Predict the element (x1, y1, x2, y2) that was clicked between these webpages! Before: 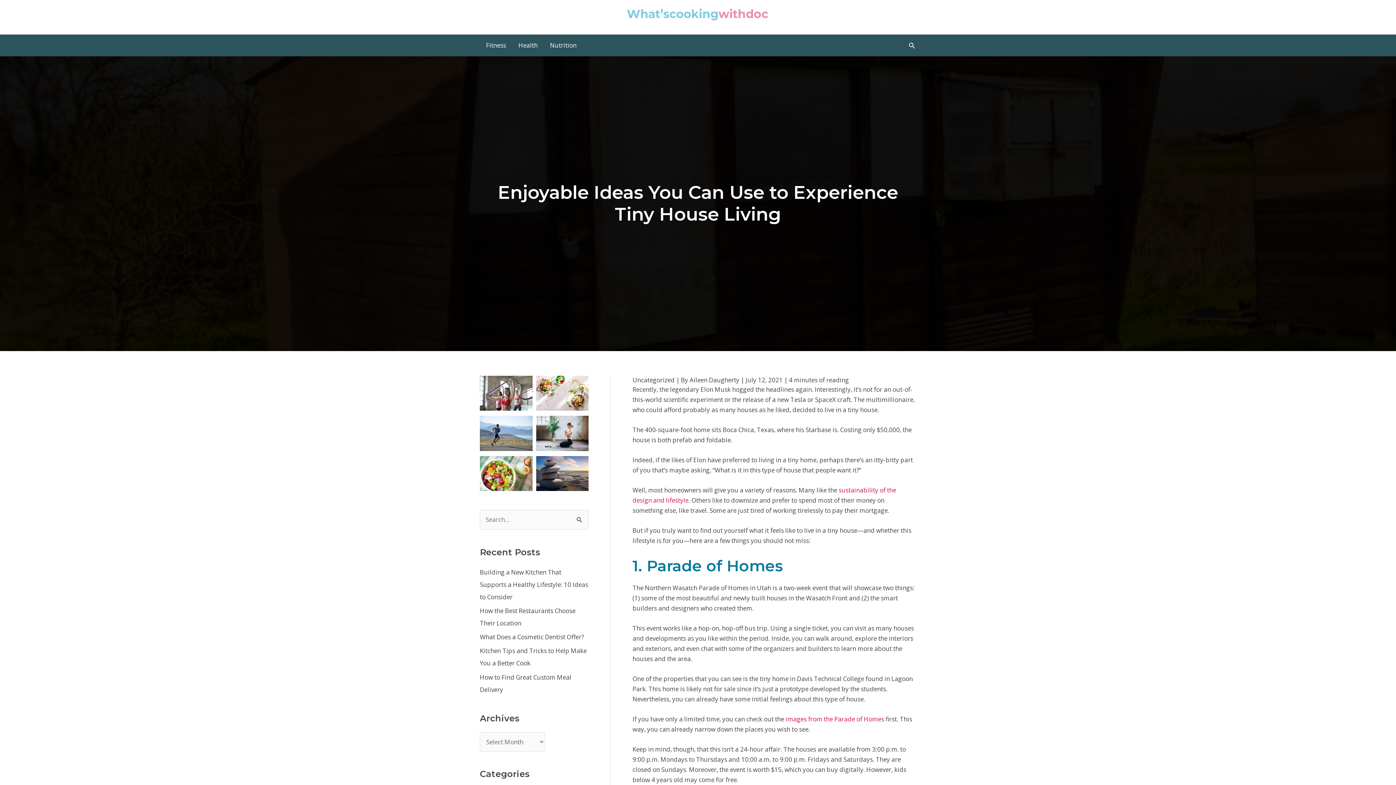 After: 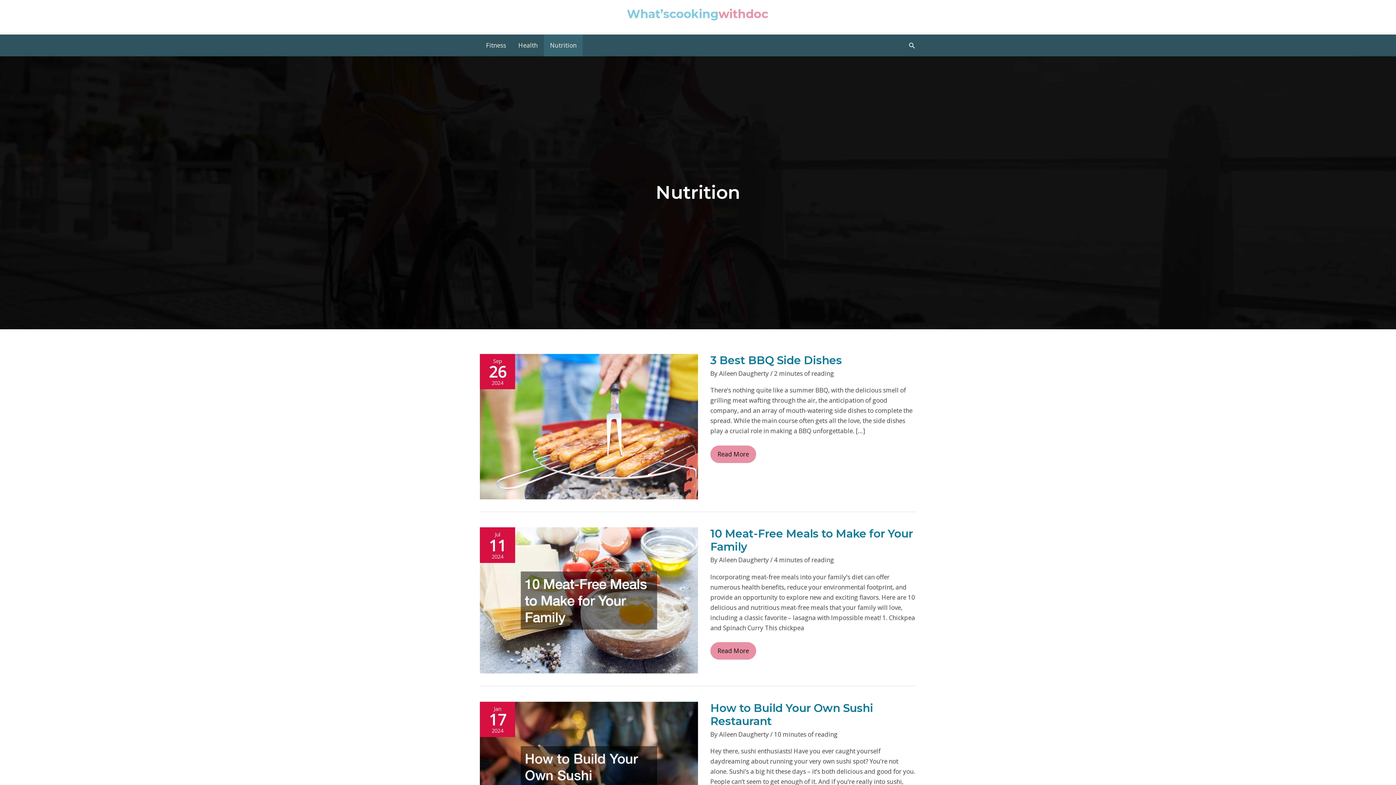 Action: bbox: (544, 34, 582, 56) label: Nutrition